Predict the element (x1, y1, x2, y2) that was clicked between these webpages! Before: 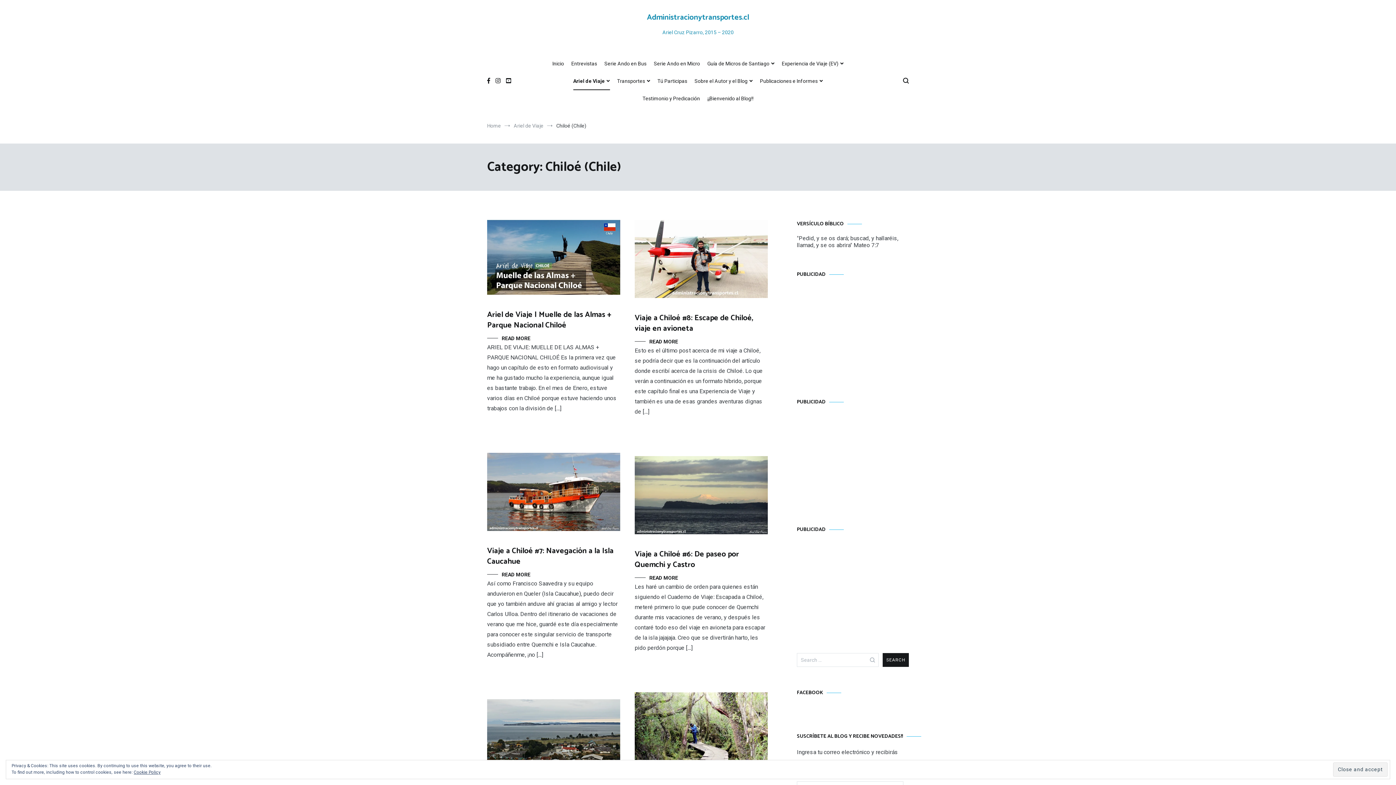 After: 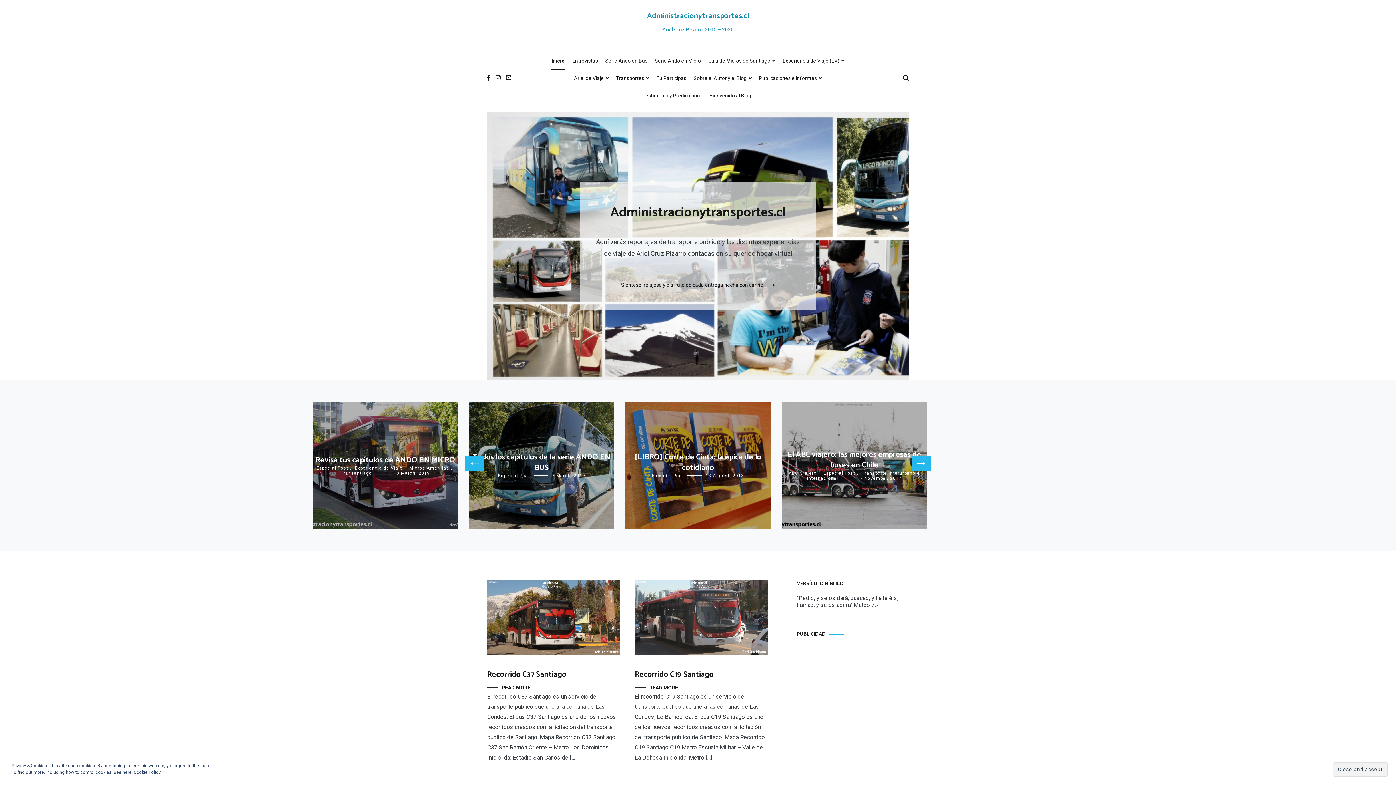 Action: label: Inicio bbox: (552, 55, 564, 72)